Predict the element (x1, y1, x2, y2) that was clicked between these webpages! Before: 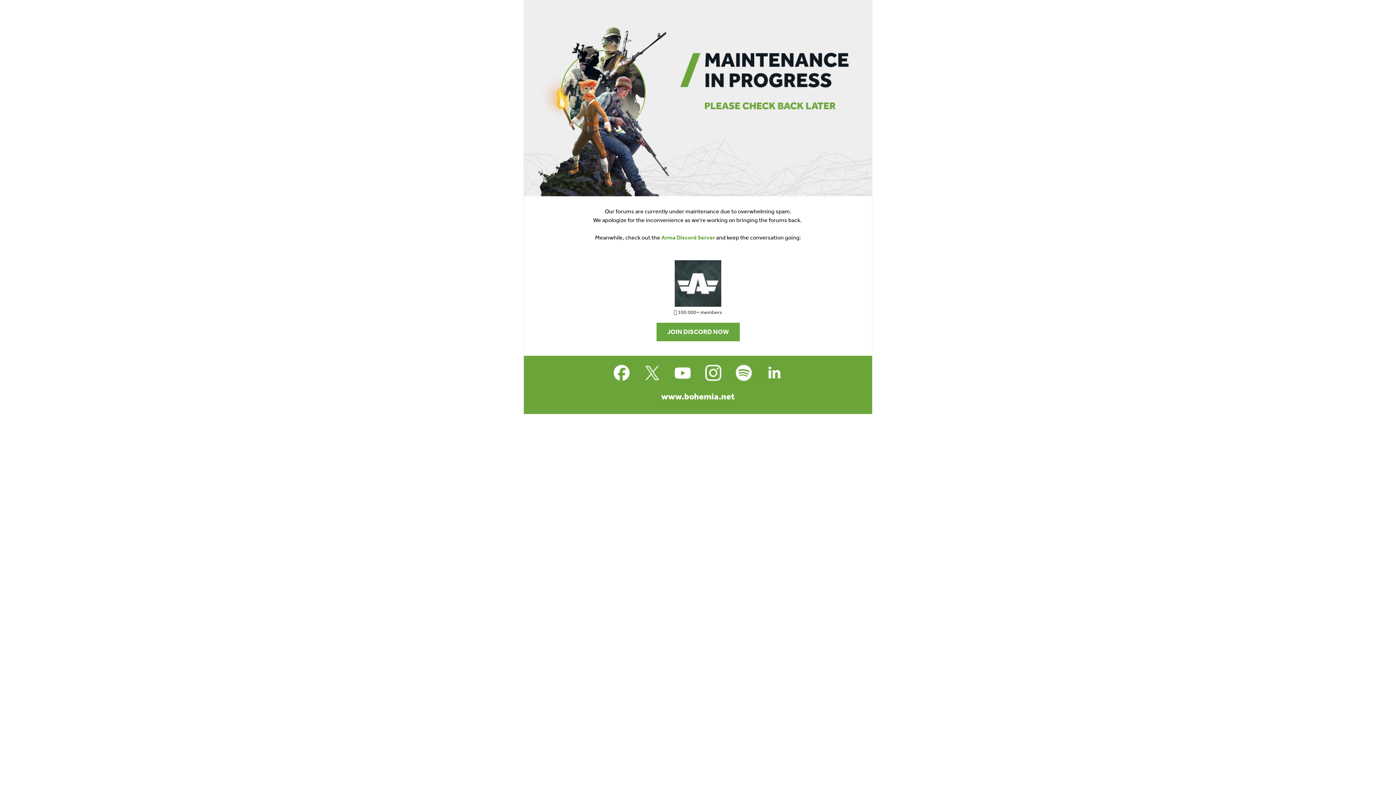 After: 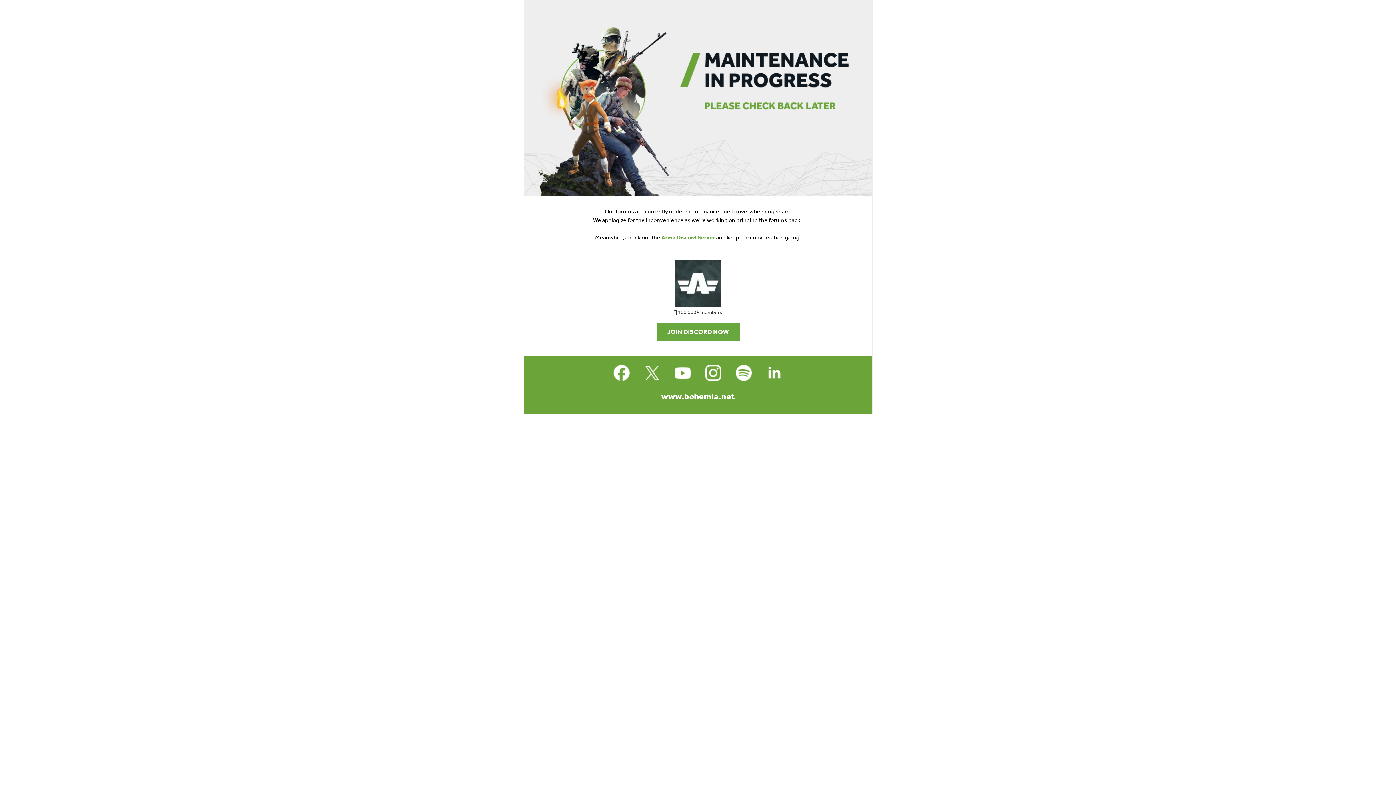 Action: bbox: (732, 361, 755, 384)